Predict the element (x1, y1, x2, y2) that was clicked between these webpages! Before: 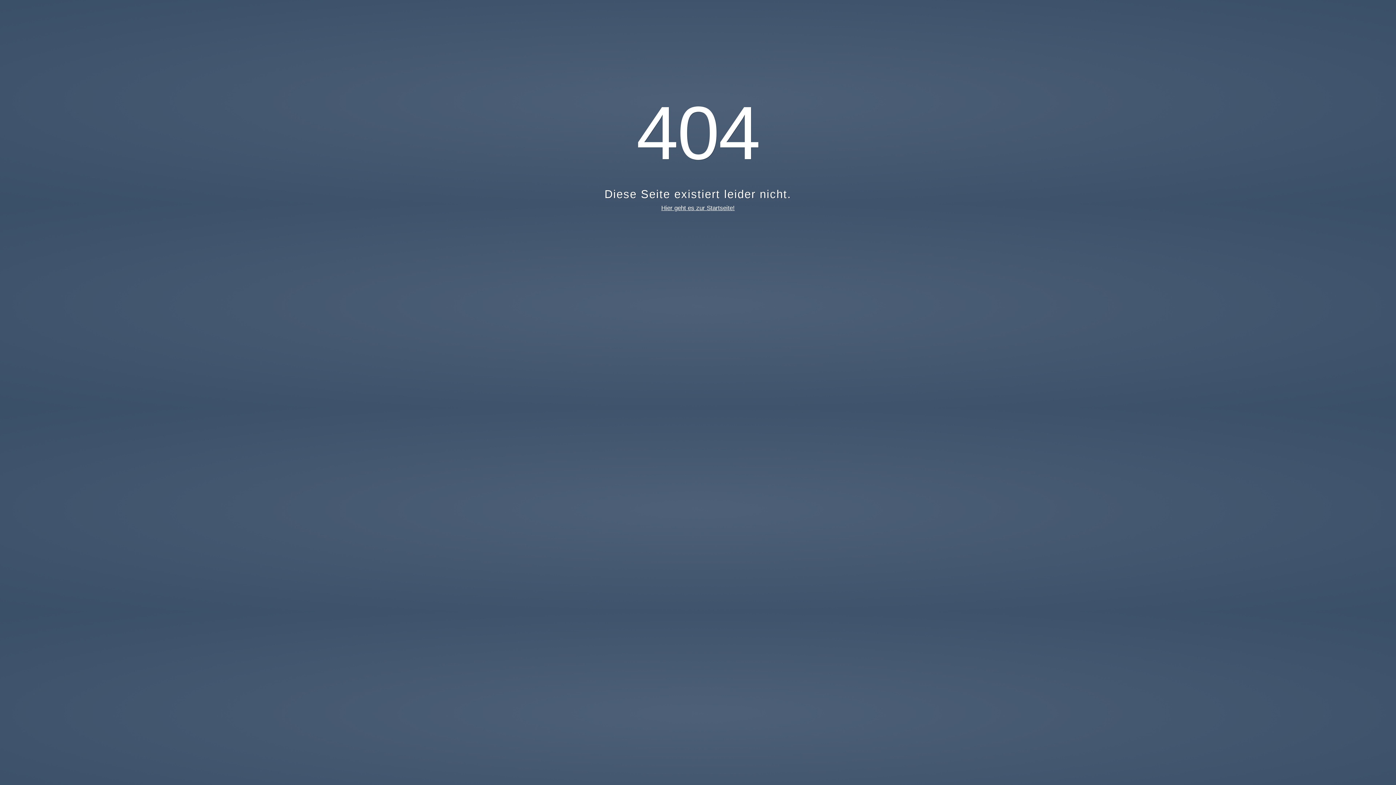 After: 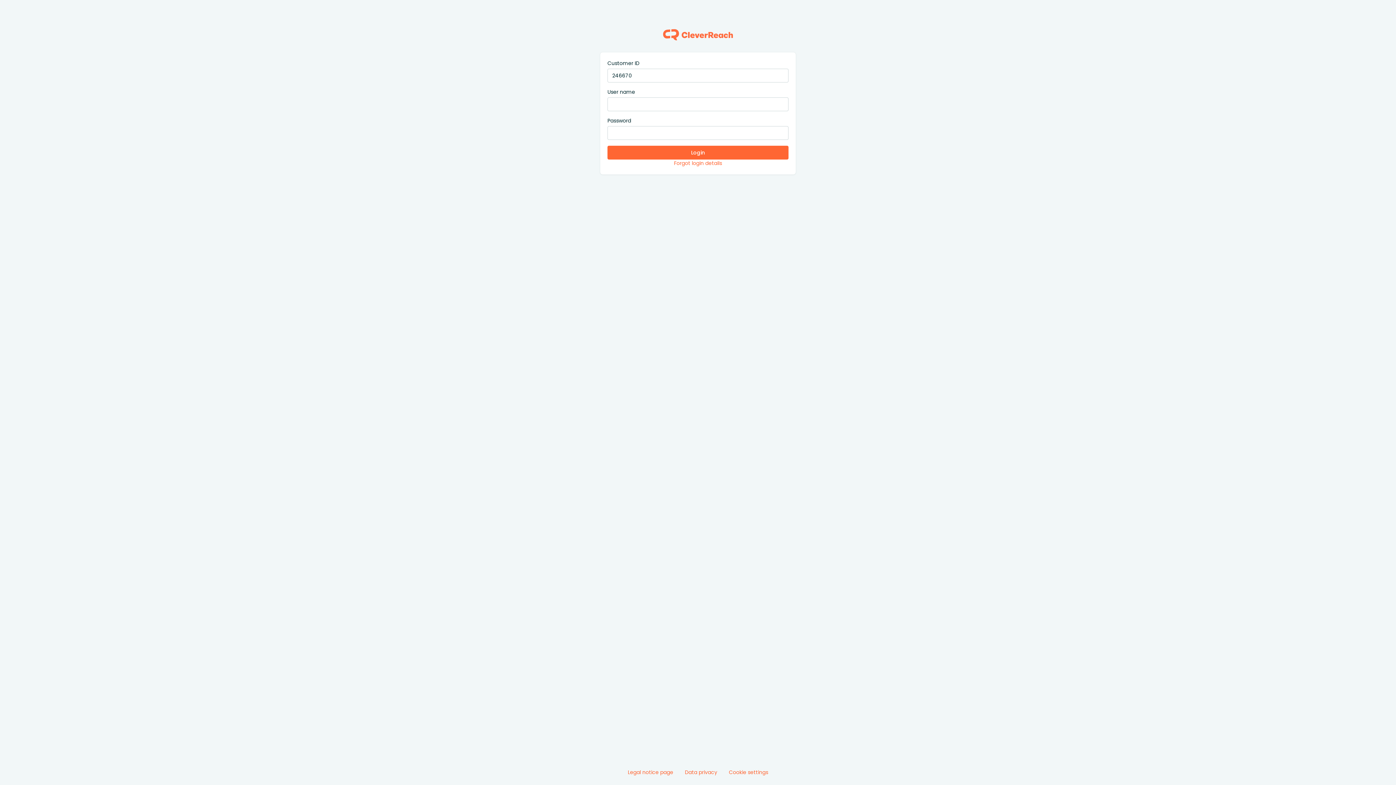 Action: bbox: (661, 204, 734, 211) label: Hier geht es zur Startseite!